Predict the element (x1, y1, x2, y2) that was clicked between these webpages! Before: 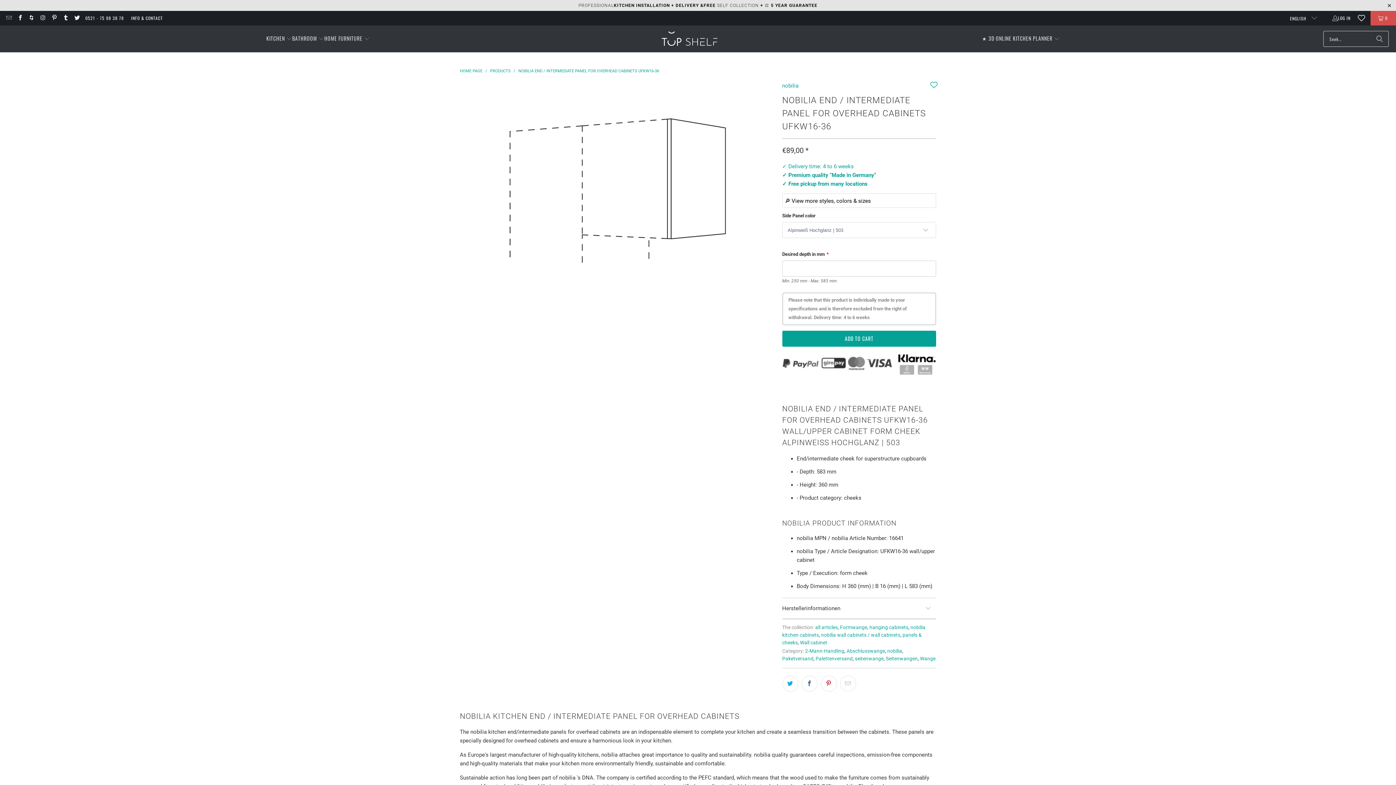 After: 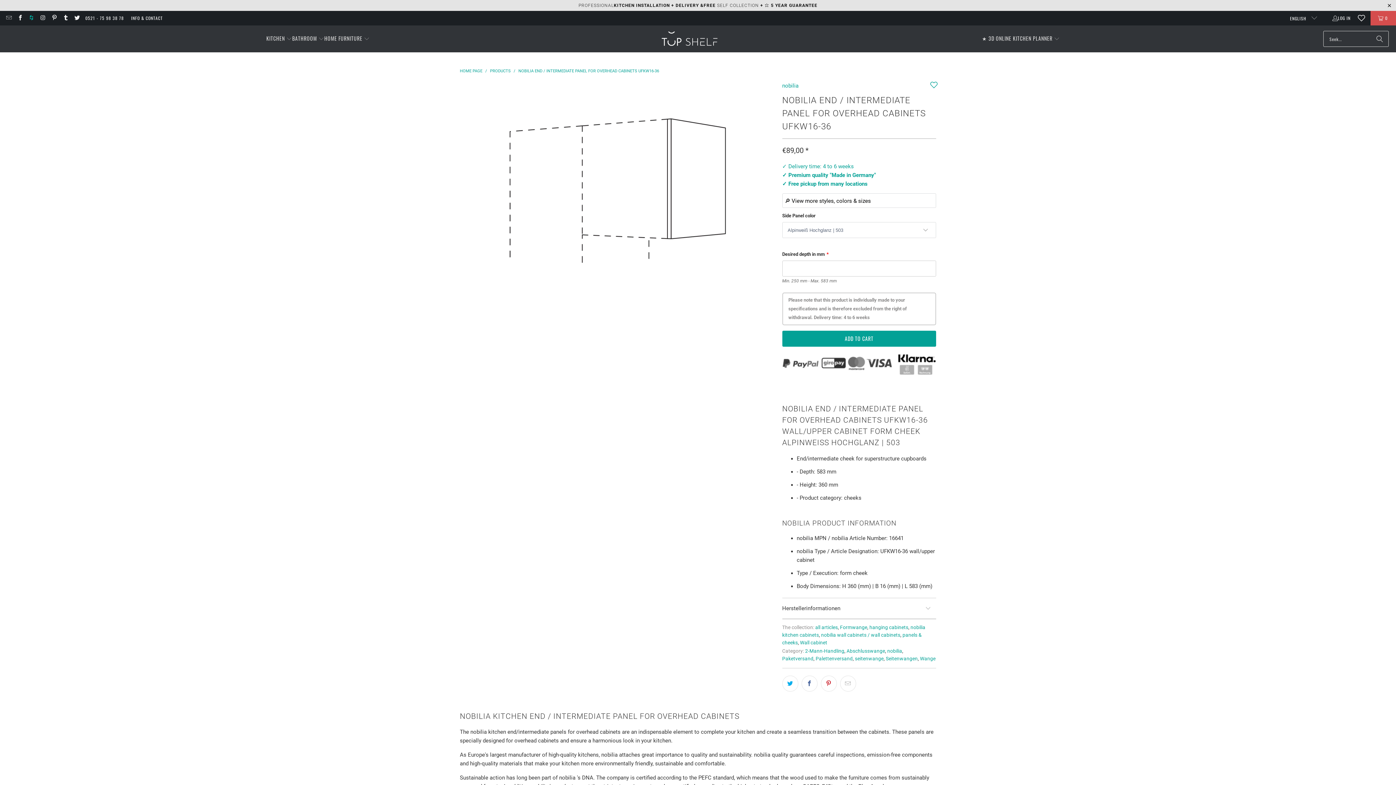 Action: bbox: (28, 14, 34, 21)